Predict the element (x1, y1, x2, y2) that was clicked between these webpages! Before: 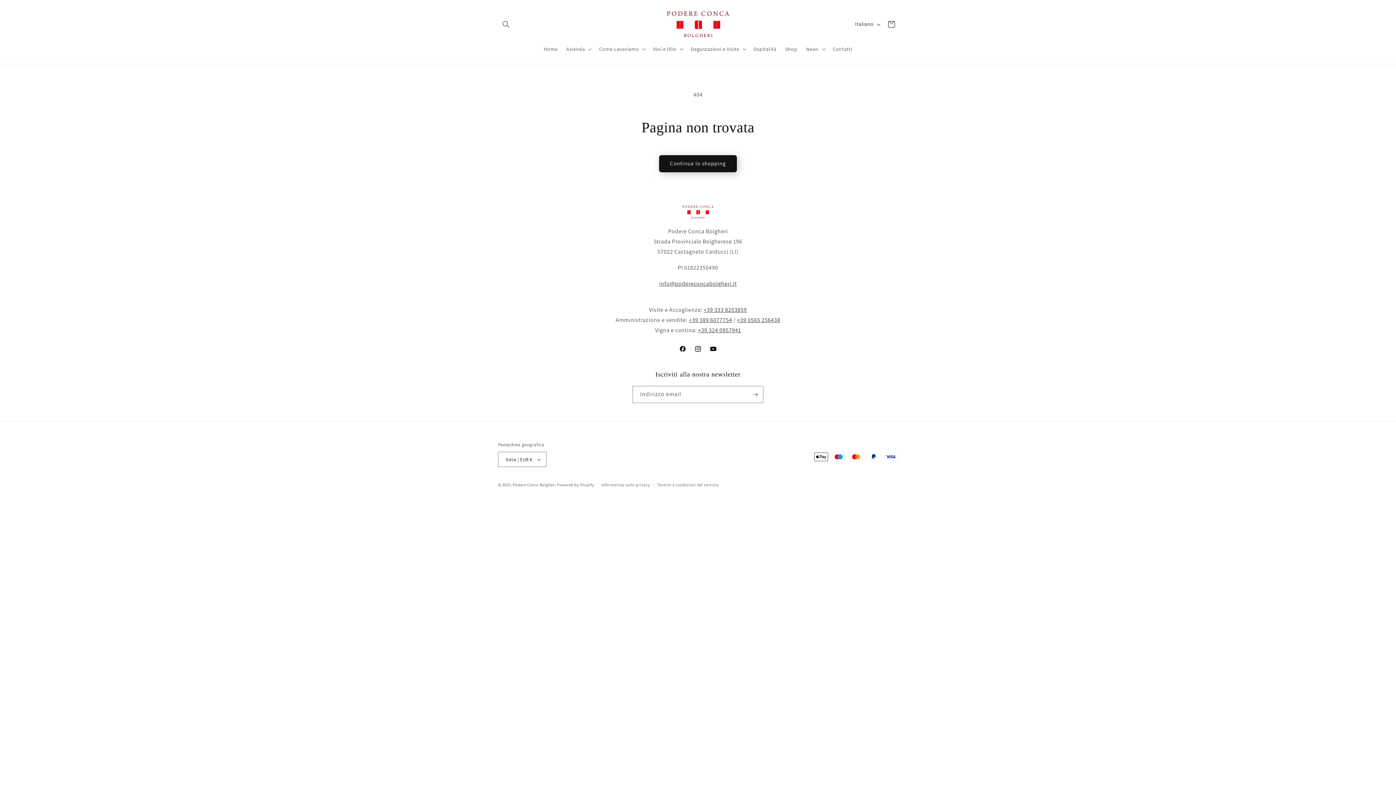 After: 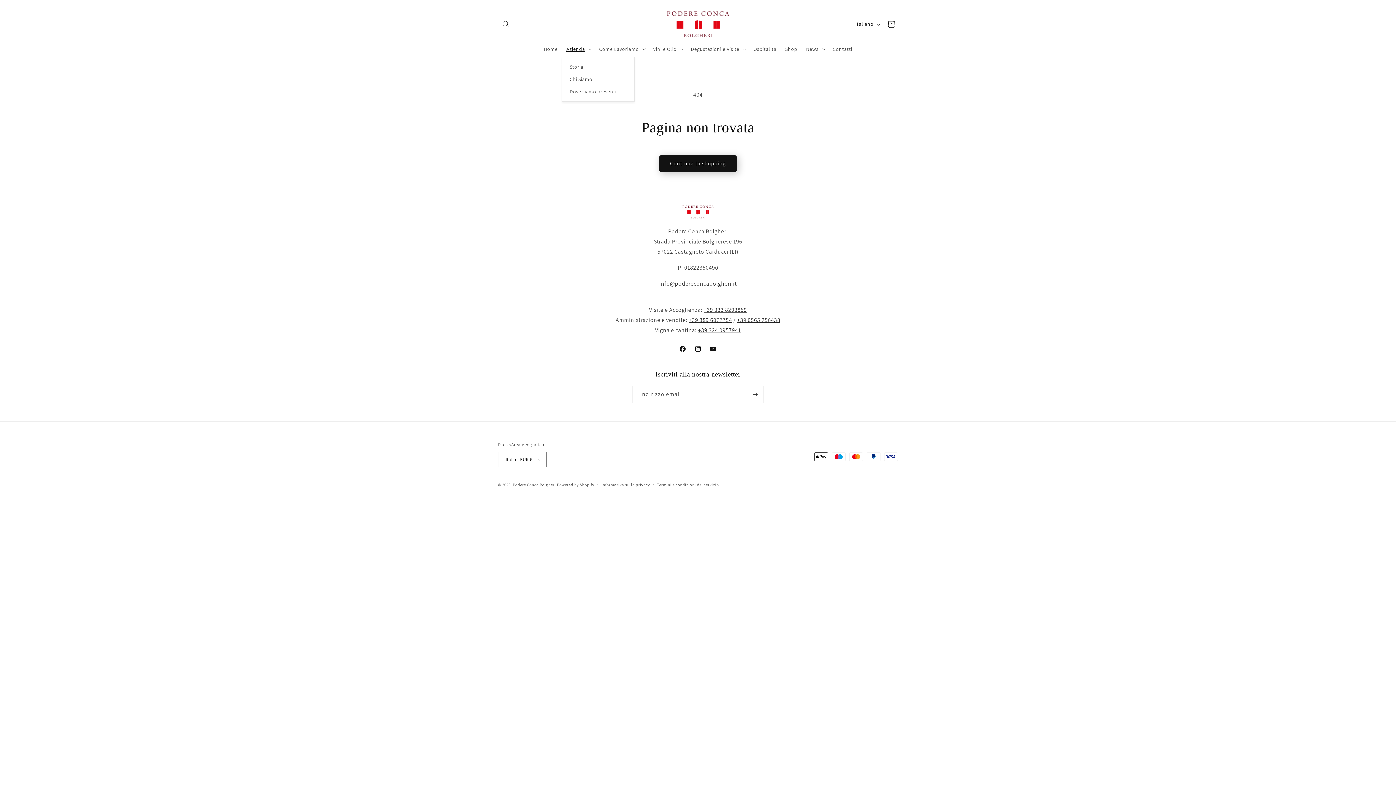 Action: label: Azienda bbox: (562, 41, 594, 56)